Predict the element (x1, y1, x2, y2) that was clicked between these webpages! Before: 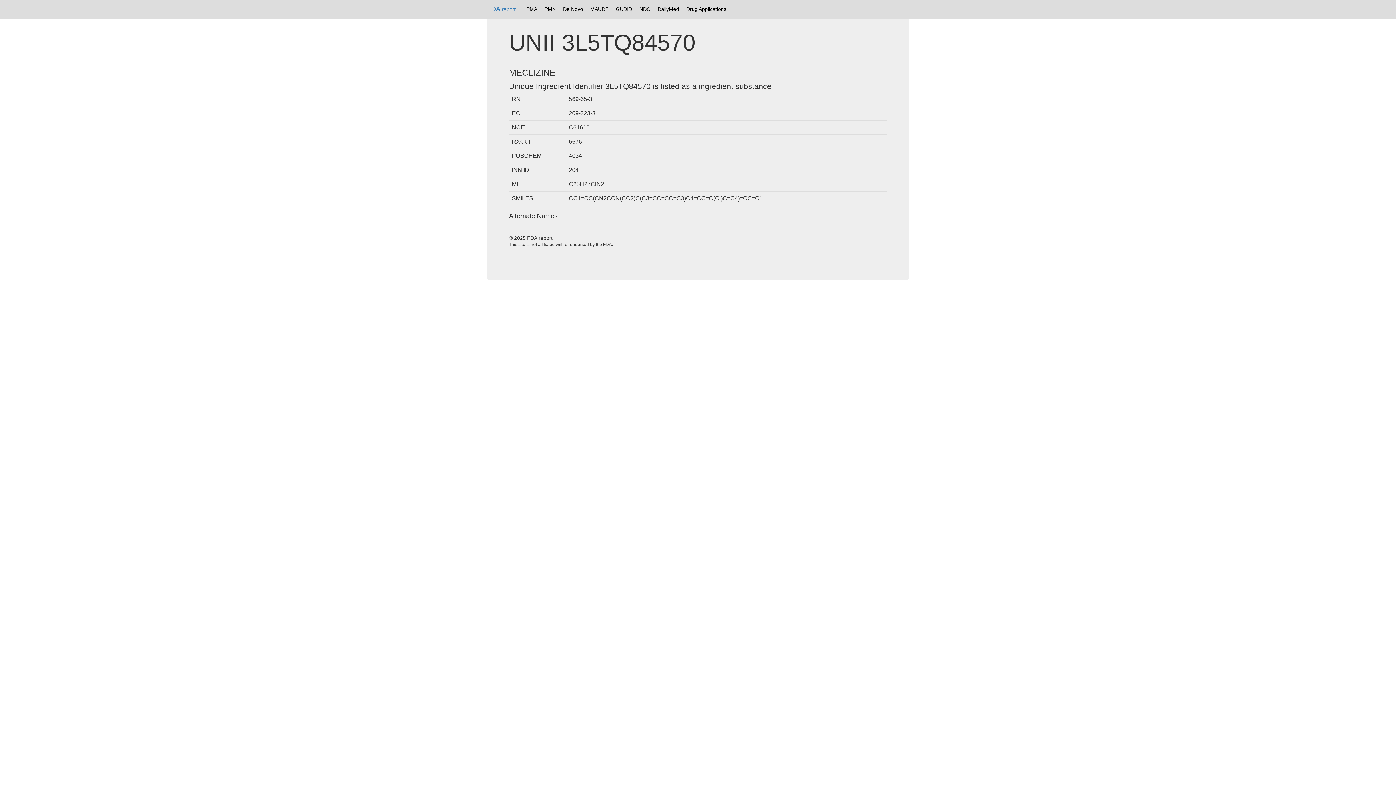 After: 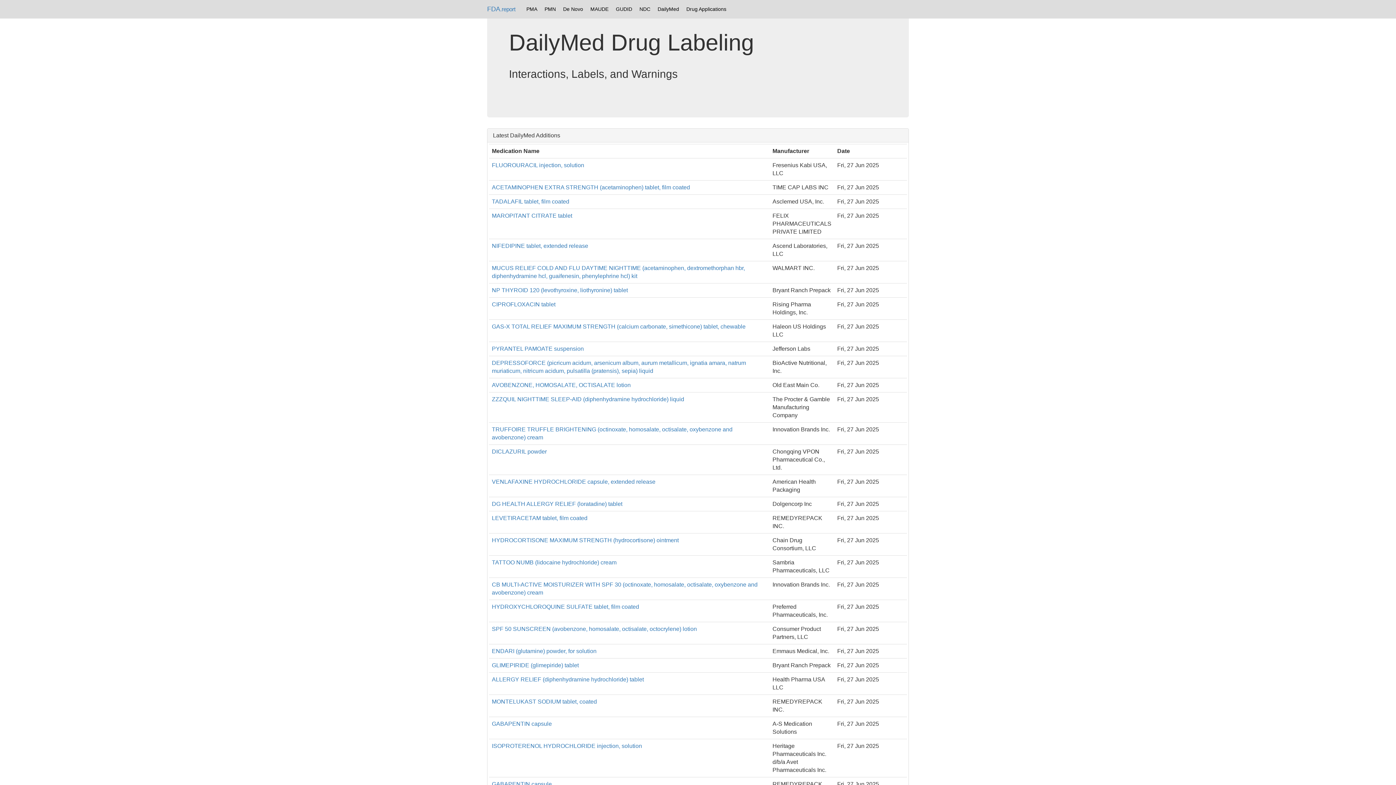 Action: label: DailyMed bbox: (654, 1, 682, 16)